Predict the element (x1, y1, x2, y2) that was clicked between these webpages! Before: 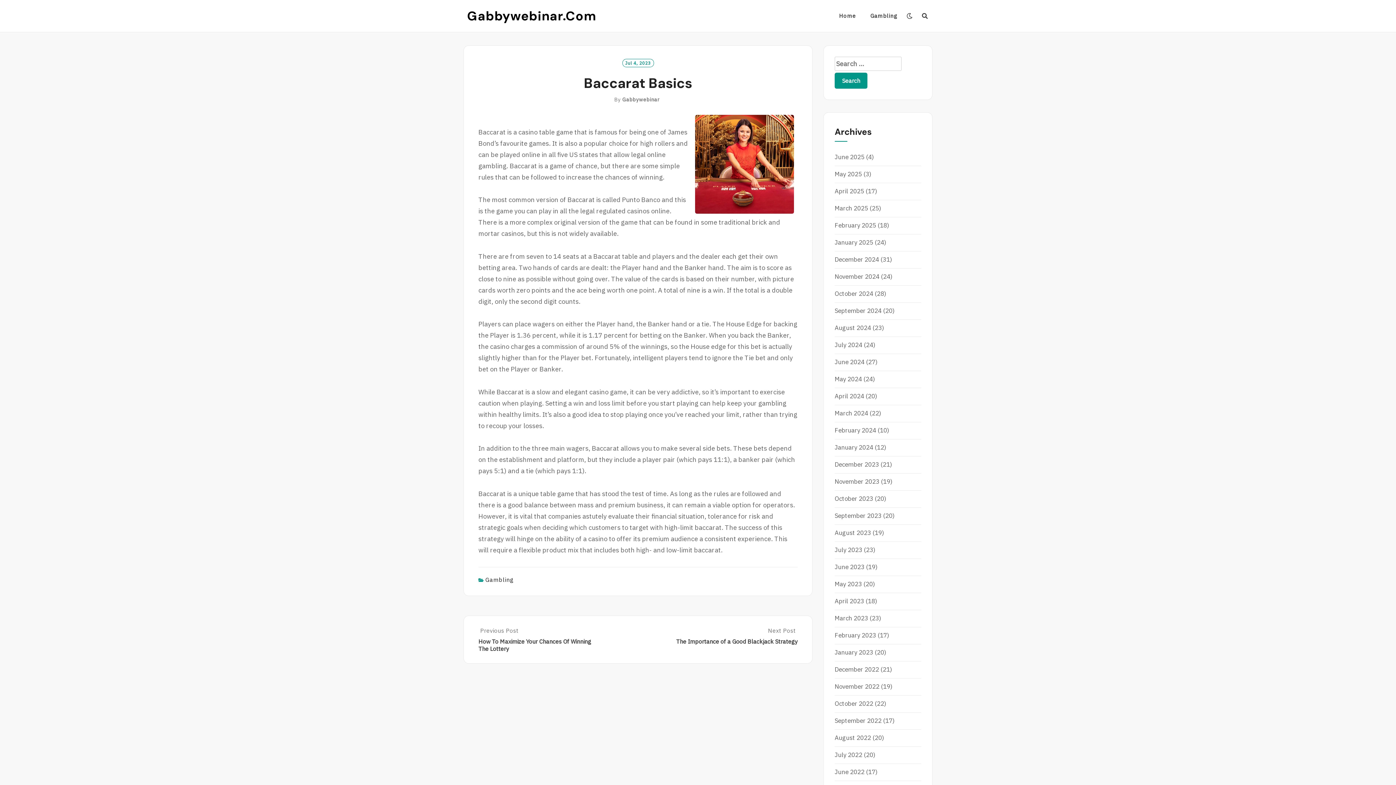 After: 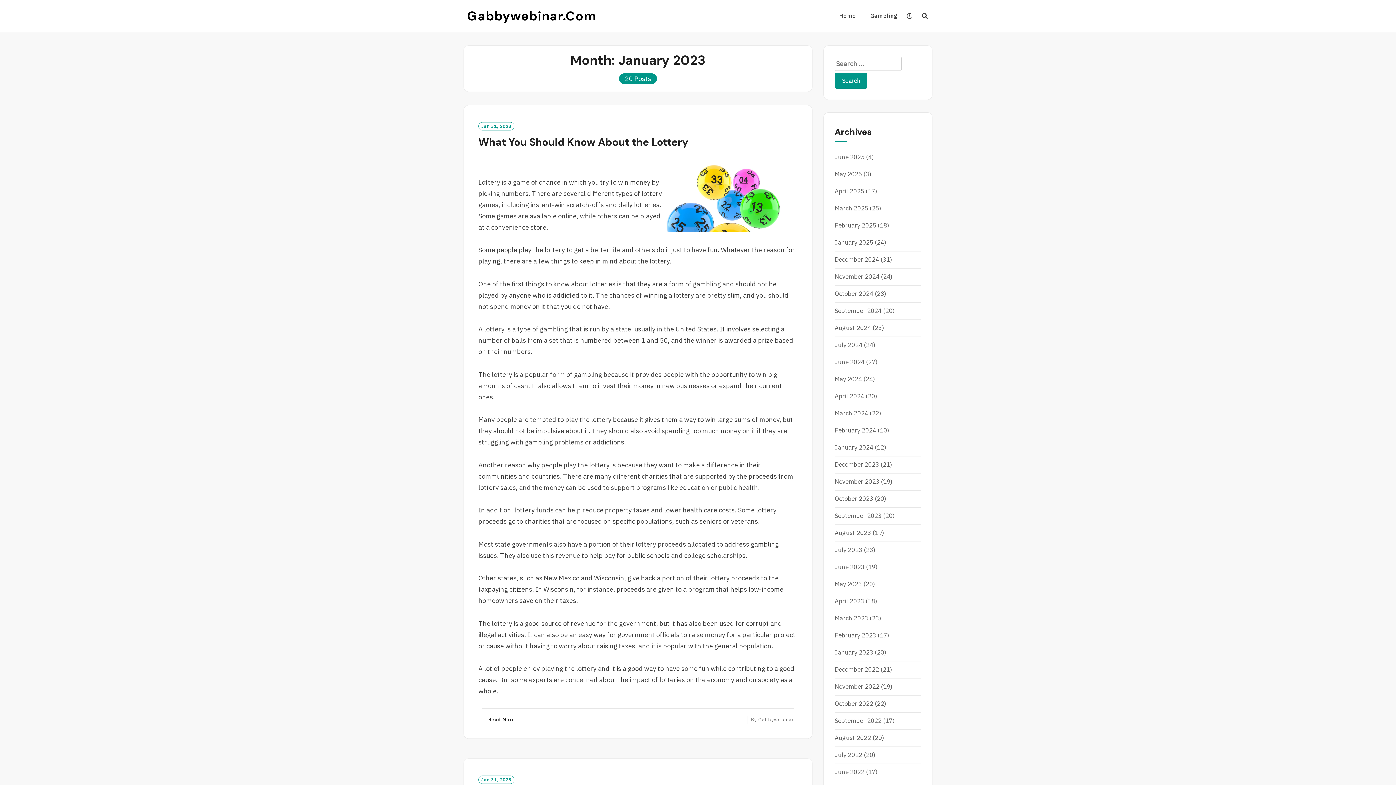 Action: bbox: (834, 648, 873, 656) label: January 2023